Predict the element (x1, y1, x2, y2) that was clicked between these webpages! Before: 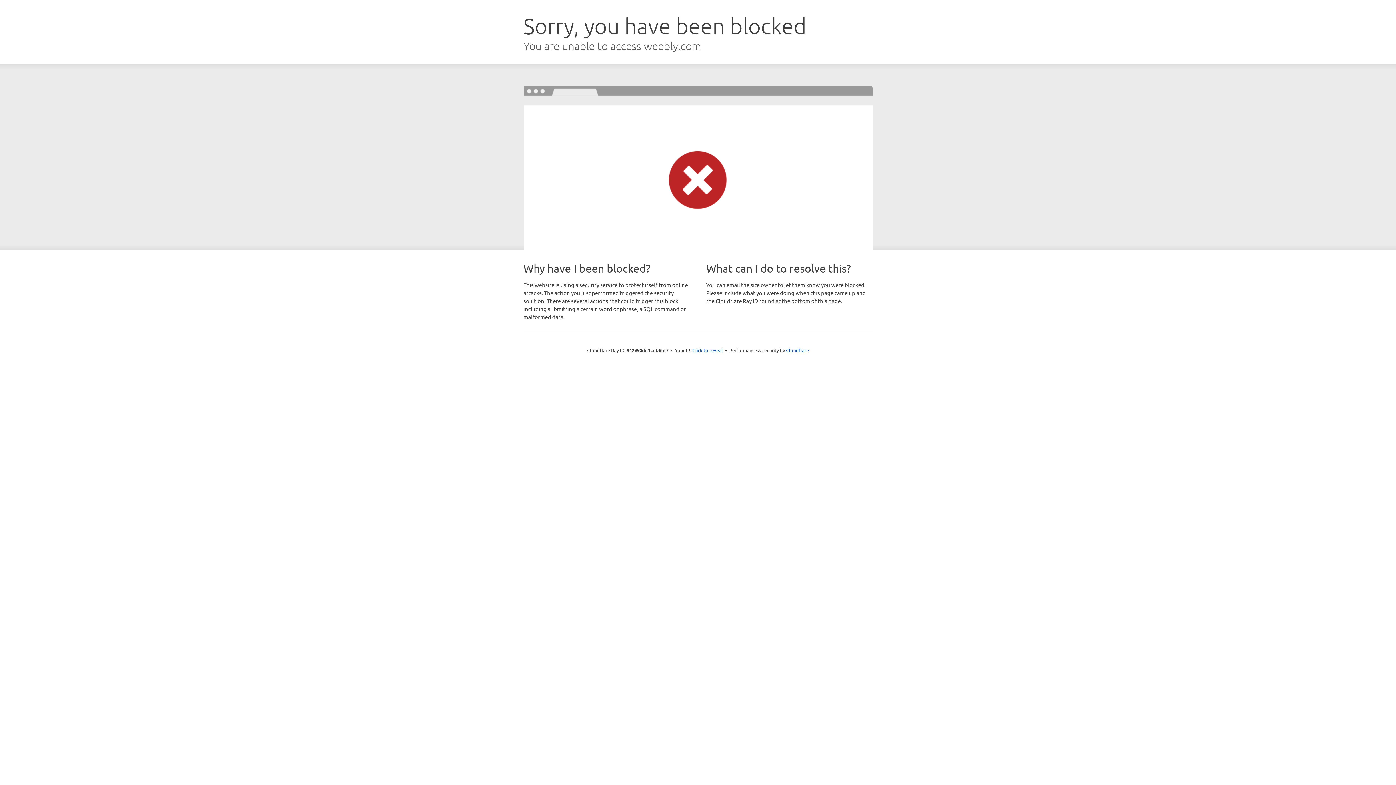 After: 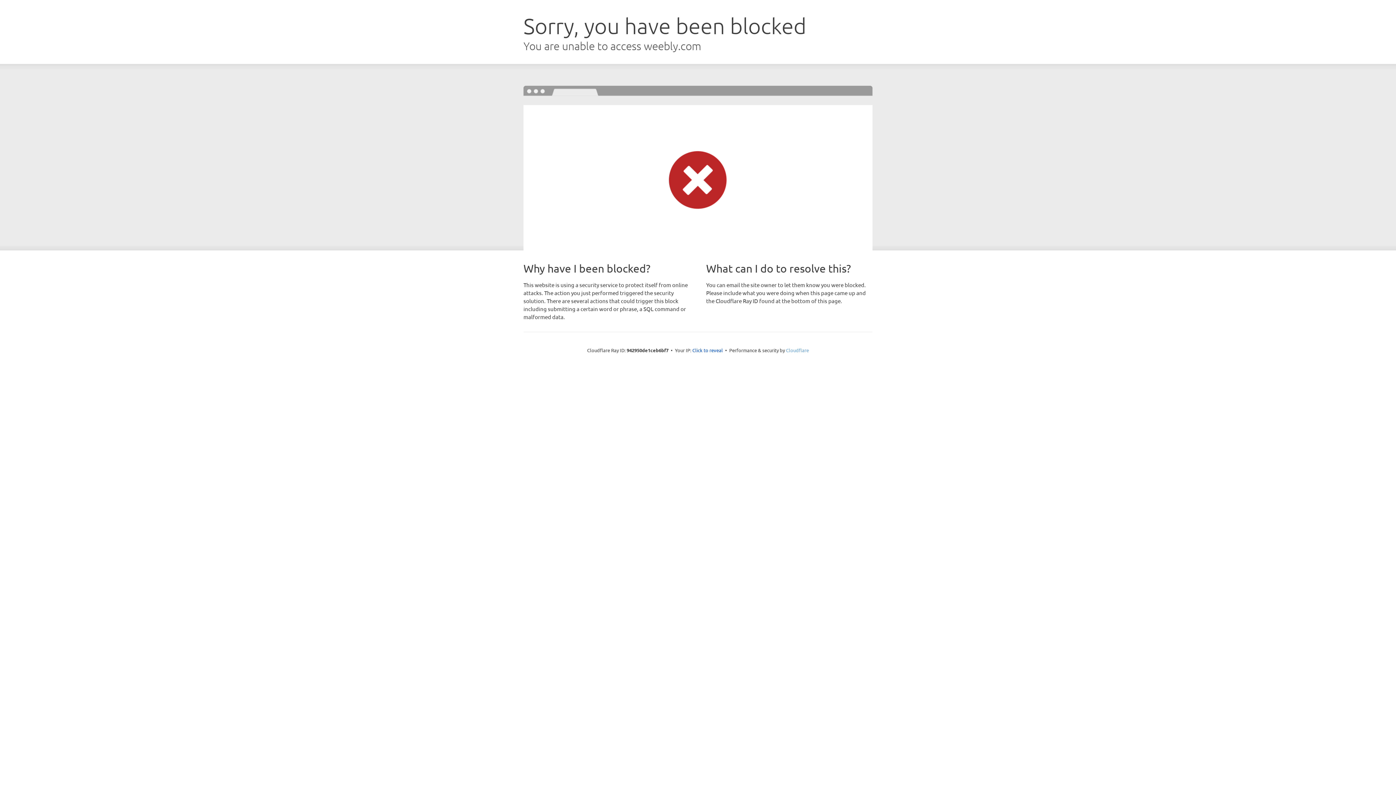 Action: bbox: (786, 347, 809, 353) label: Cloudflare